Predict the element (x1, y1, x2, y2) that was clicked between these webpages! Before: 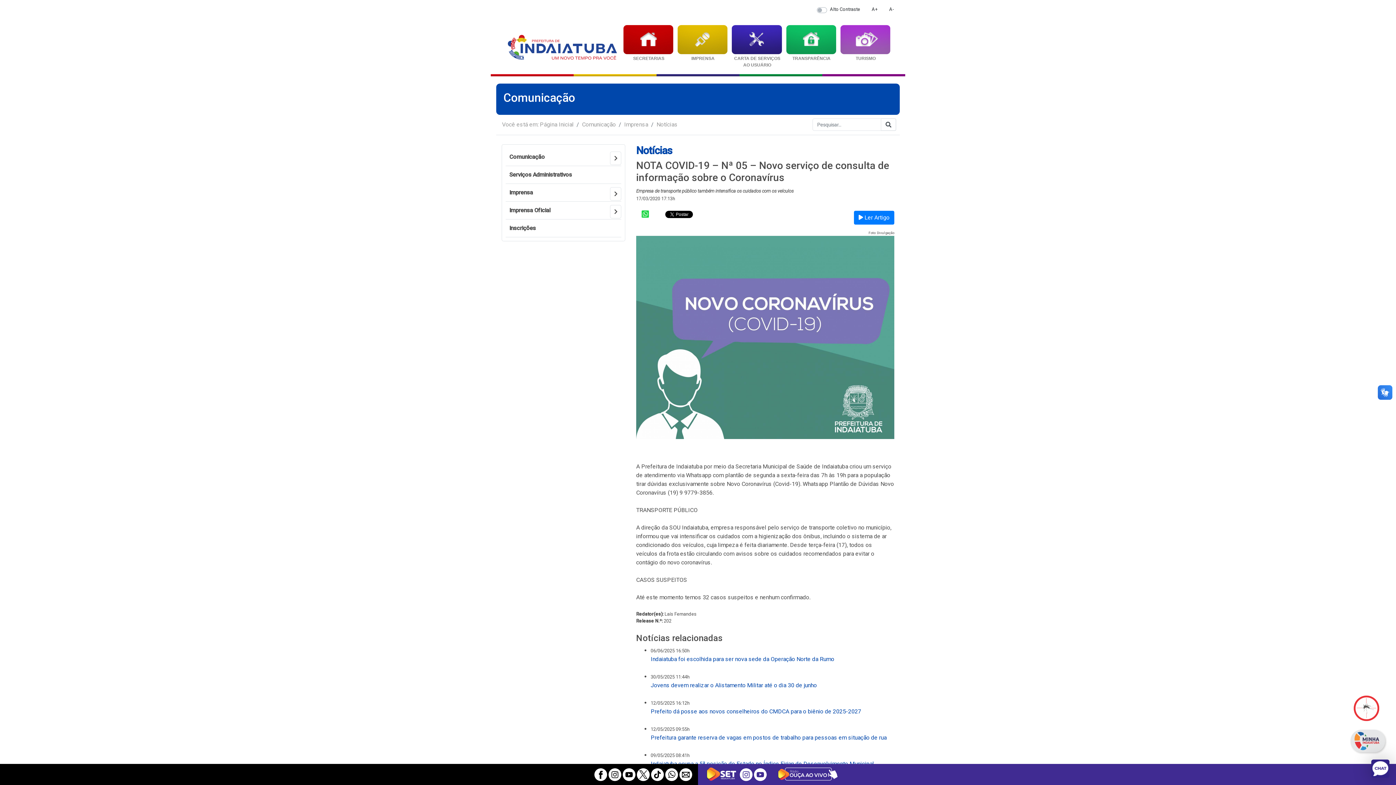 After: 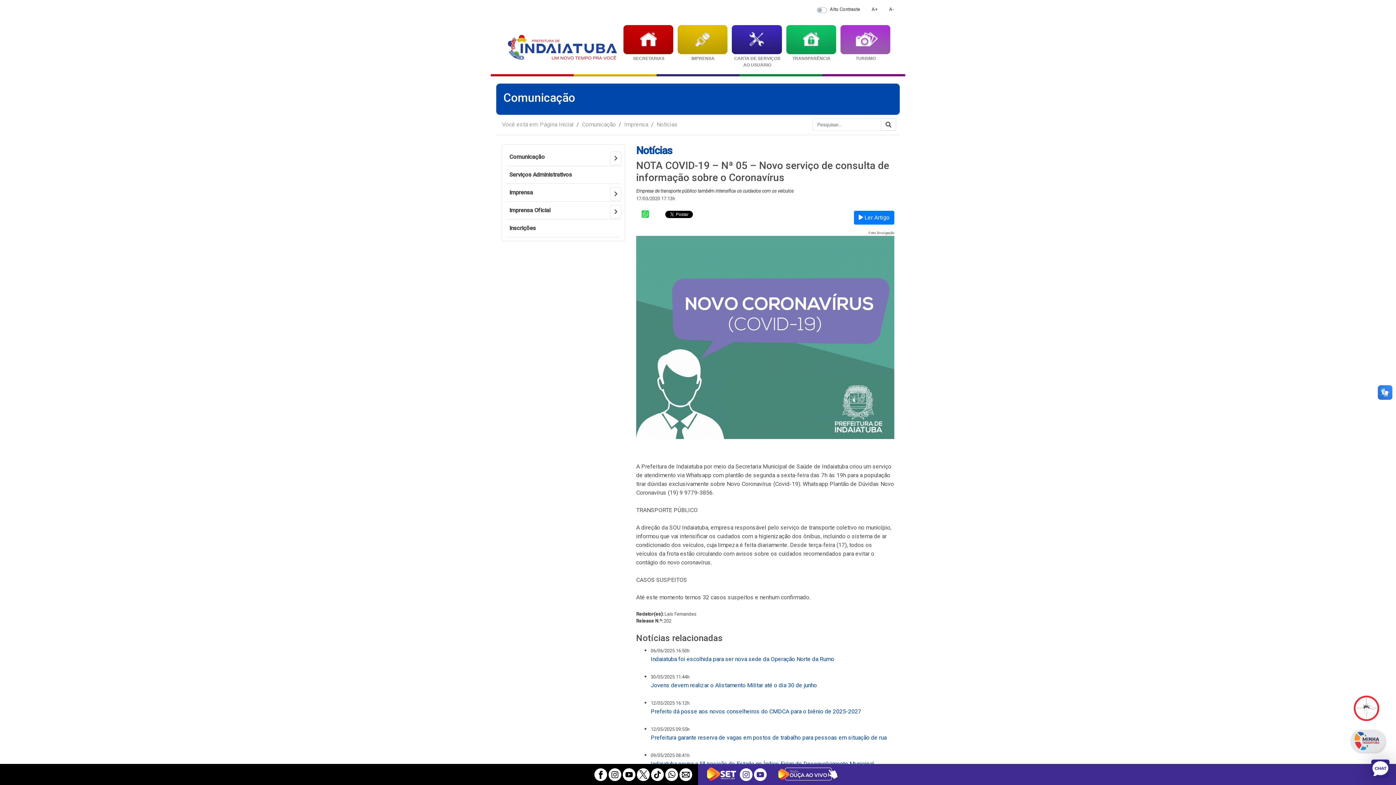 Action: bbox: (641, 210, 649, 217)